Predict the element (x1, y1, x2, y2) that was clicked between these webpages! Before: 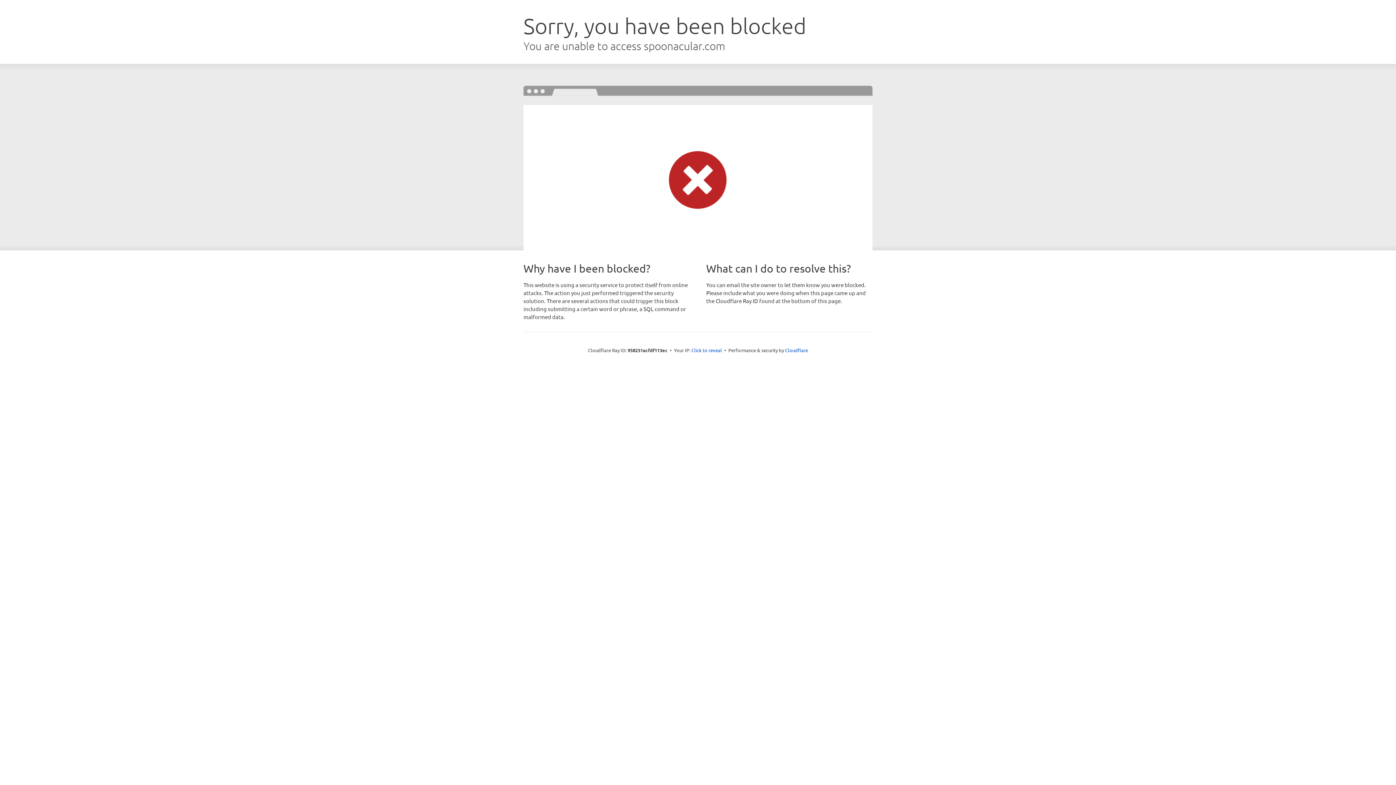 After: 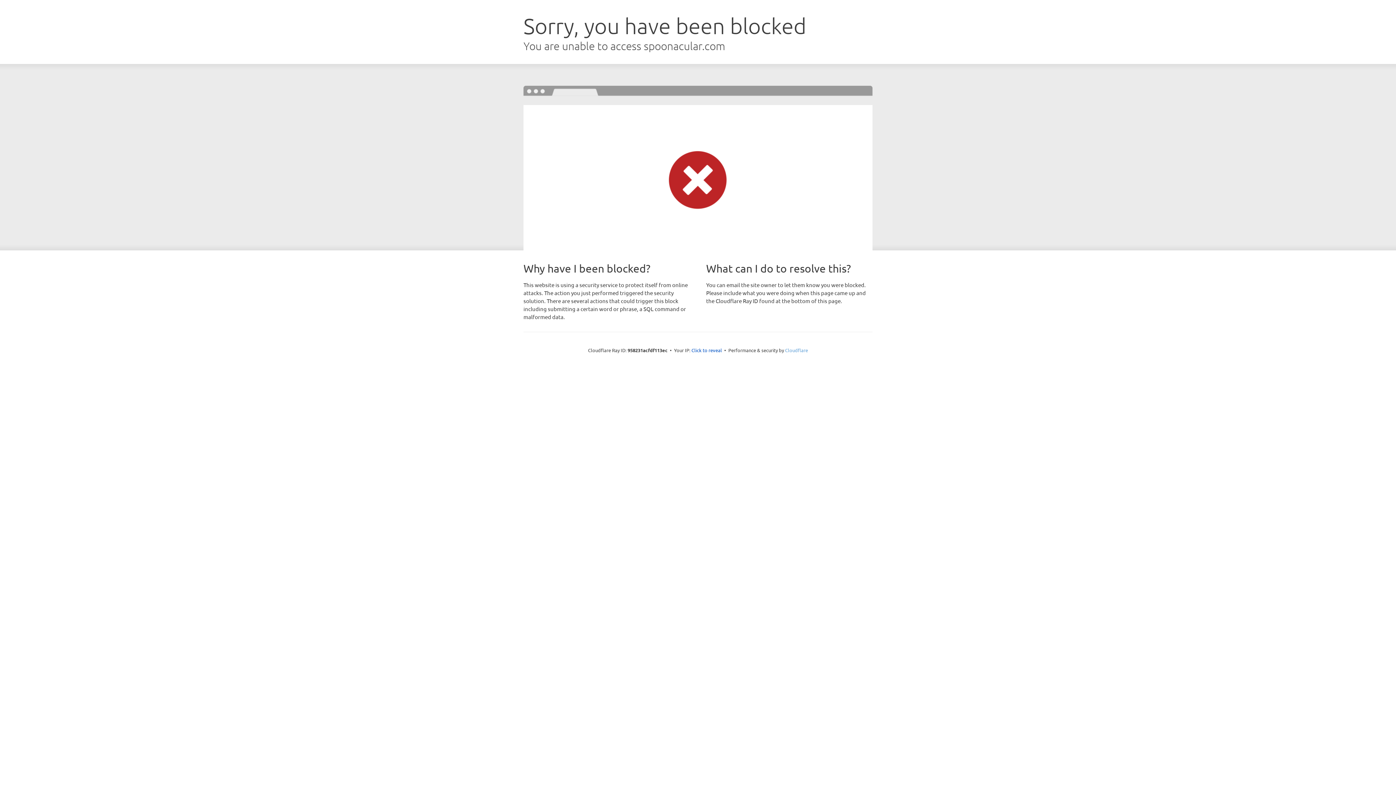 Action: label: Cloudflare bbox: (785, 347, 808, 353)